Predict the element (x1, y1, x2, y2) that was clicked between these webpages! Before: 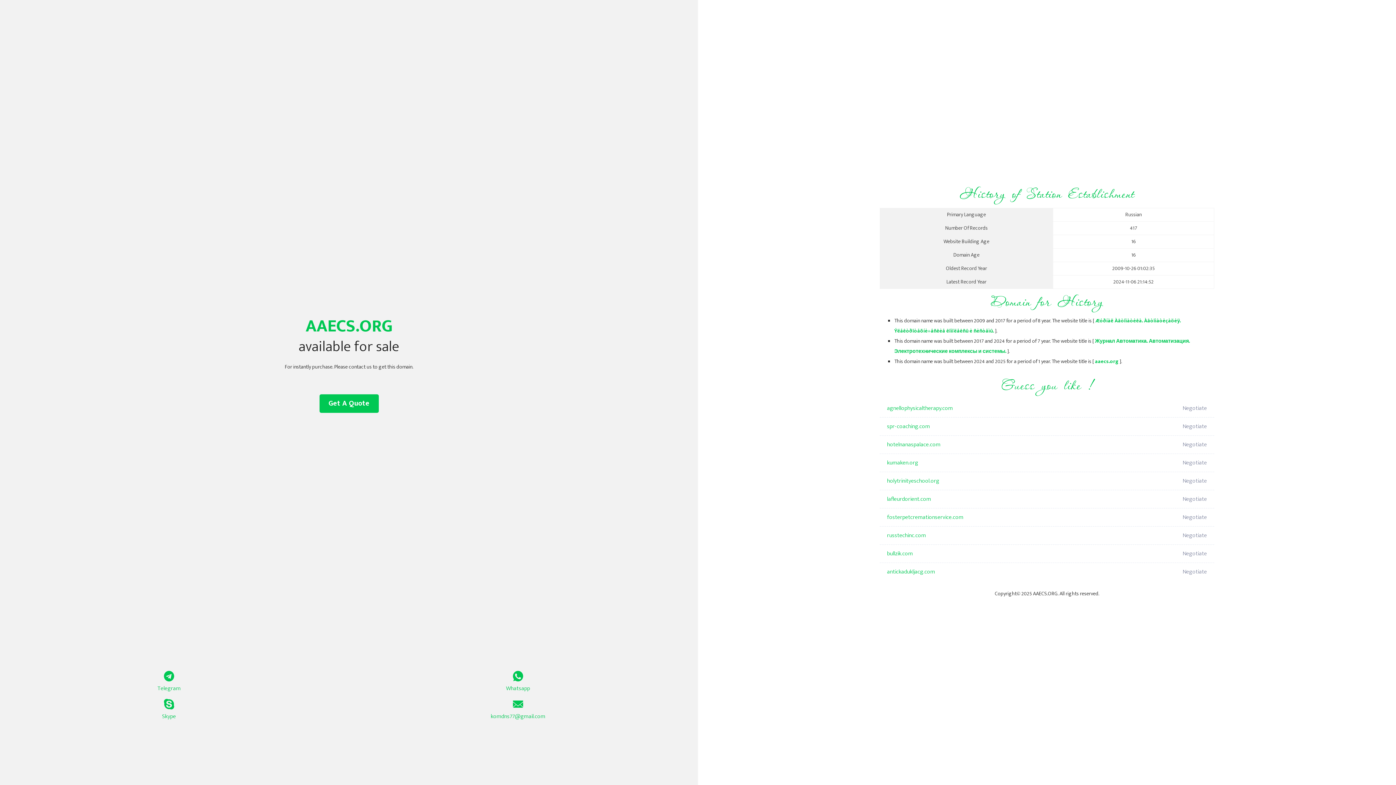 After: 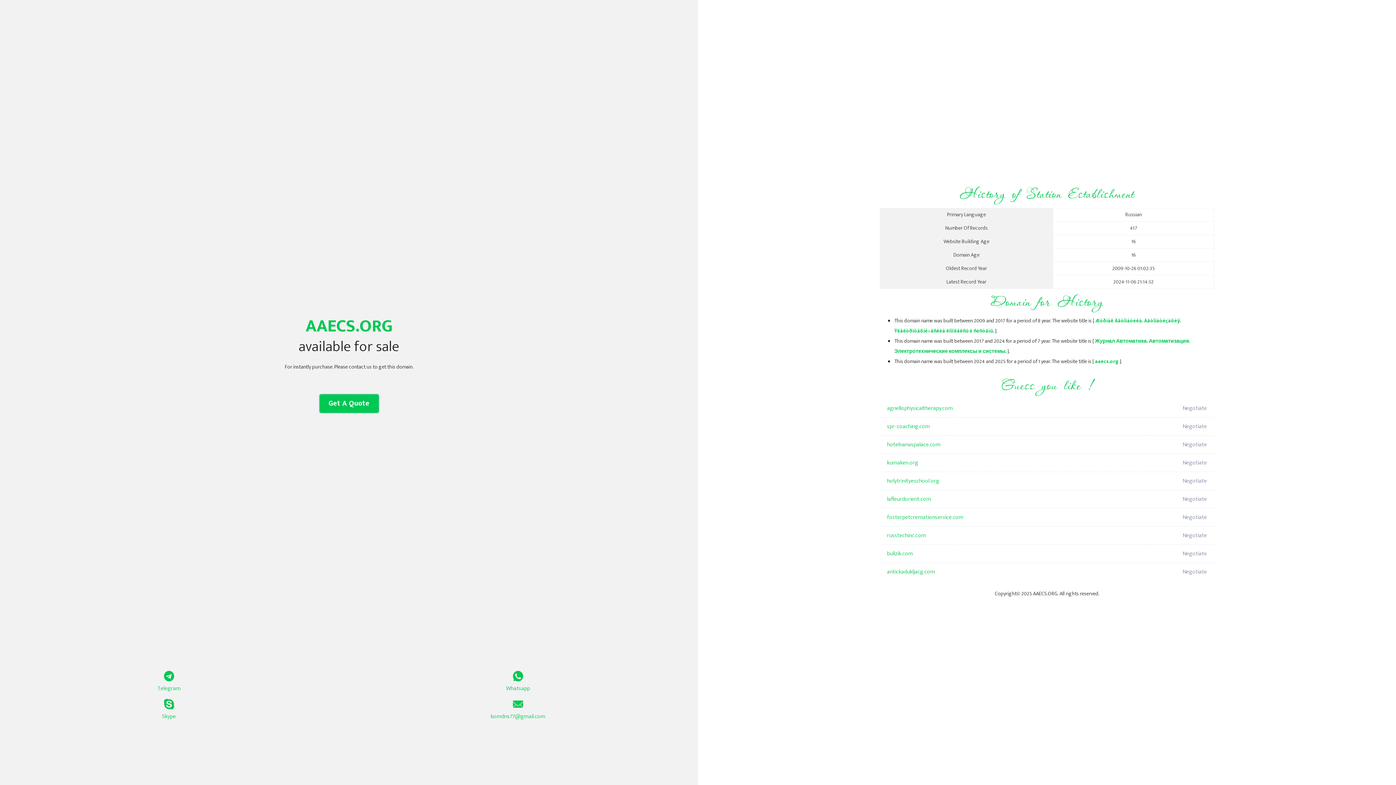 Action: bbox: (319, 394, 378, 413) label: Get A Quote